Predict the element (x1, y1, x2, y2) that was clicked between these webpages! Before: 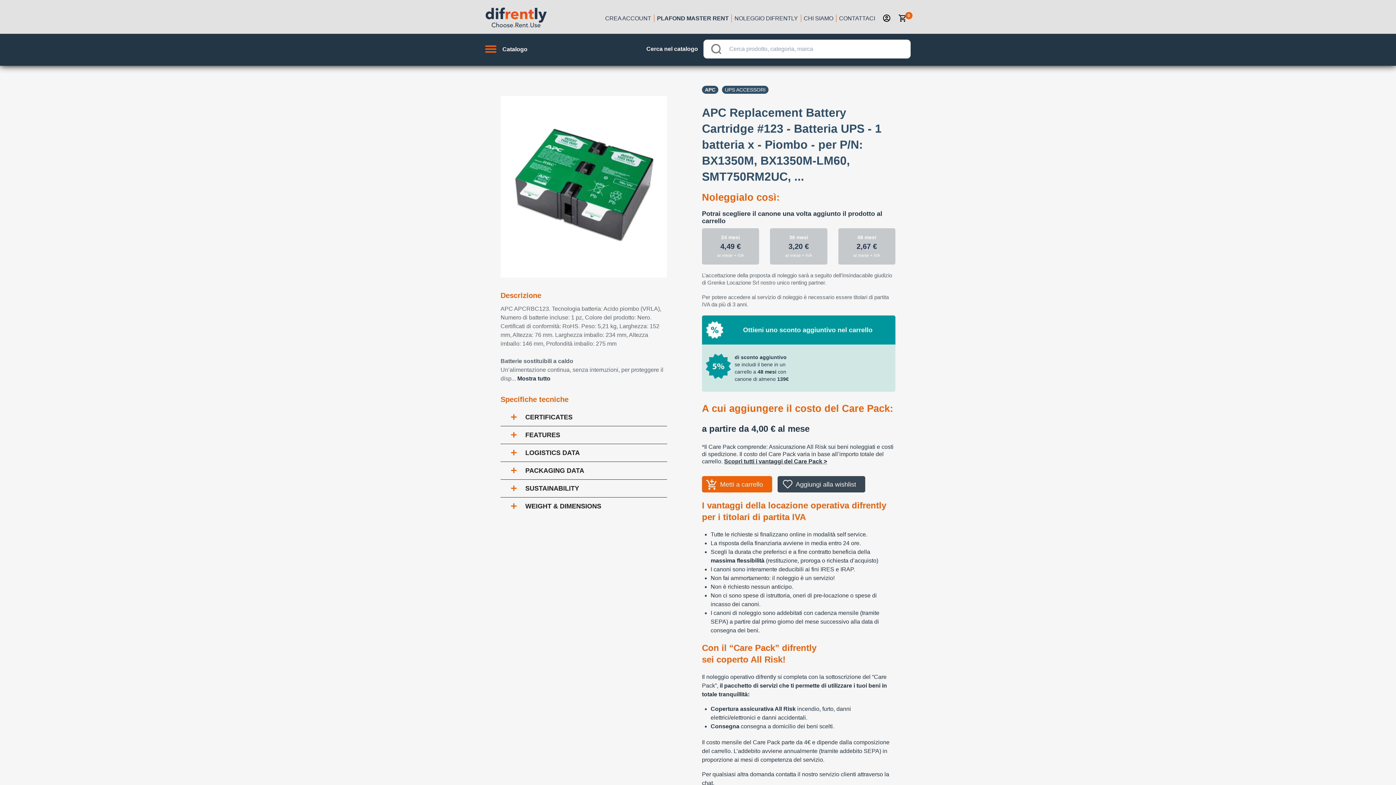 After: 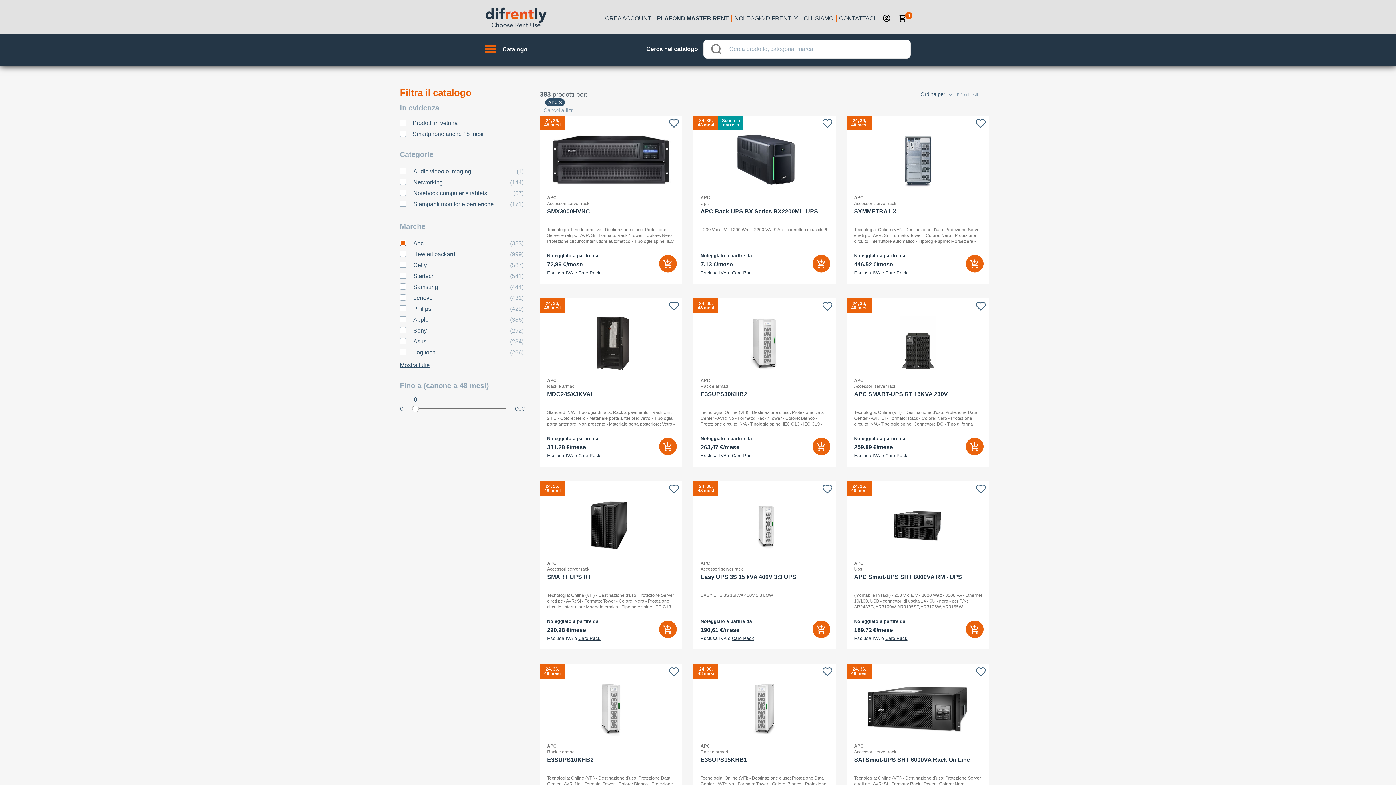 Action: bbox: (702, 85, 718, 93) label: APC